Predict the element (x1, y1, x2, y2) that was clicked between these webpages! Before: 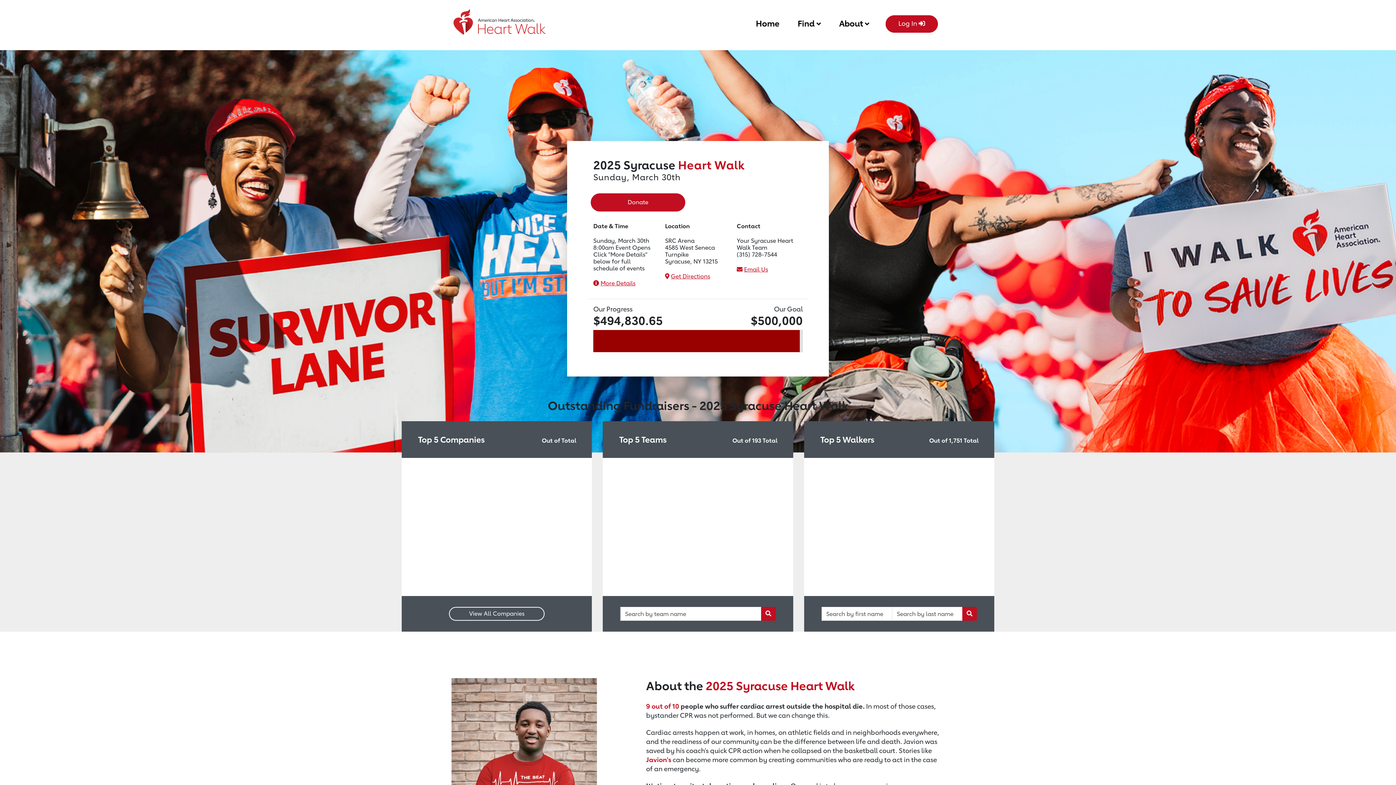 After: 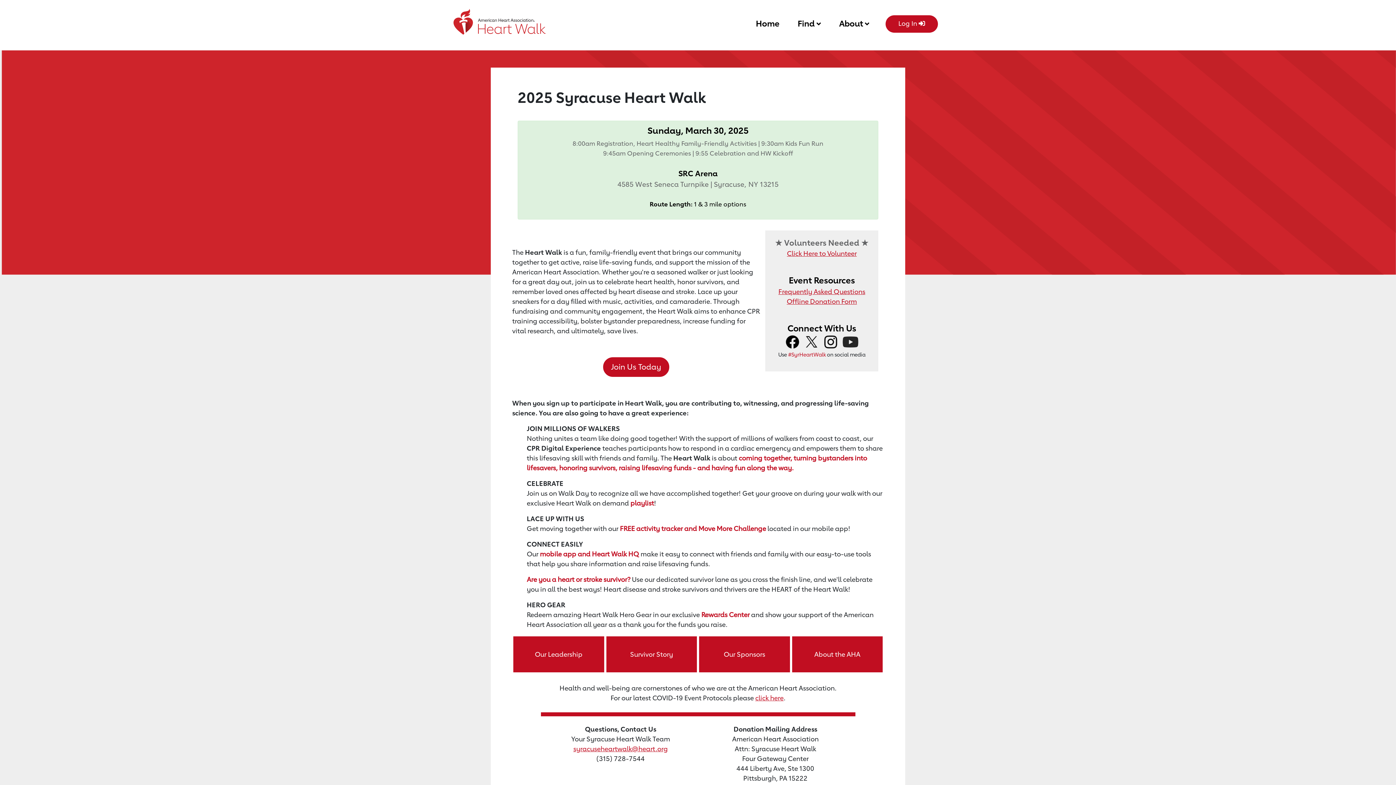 Action: label: More Details bbox: (600, 280, 635, 286)